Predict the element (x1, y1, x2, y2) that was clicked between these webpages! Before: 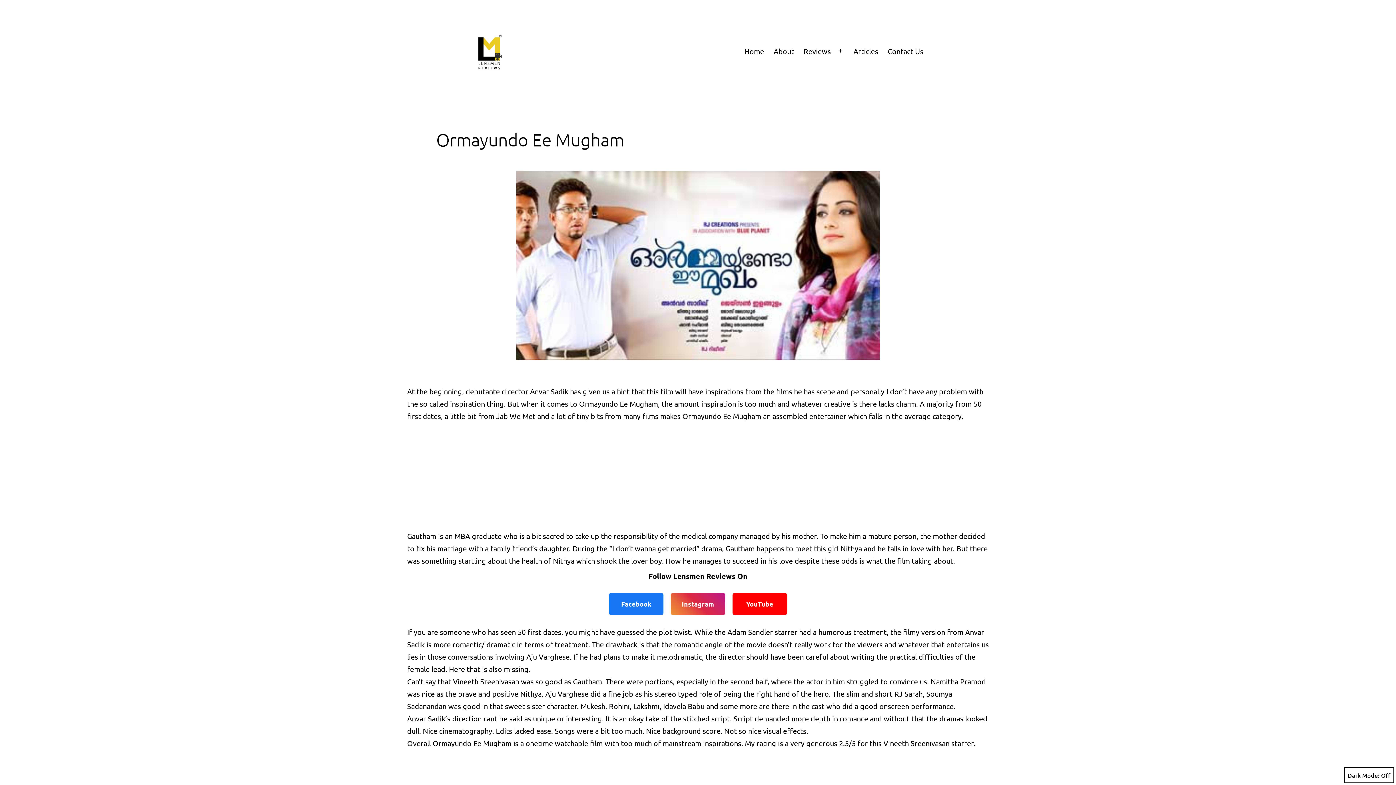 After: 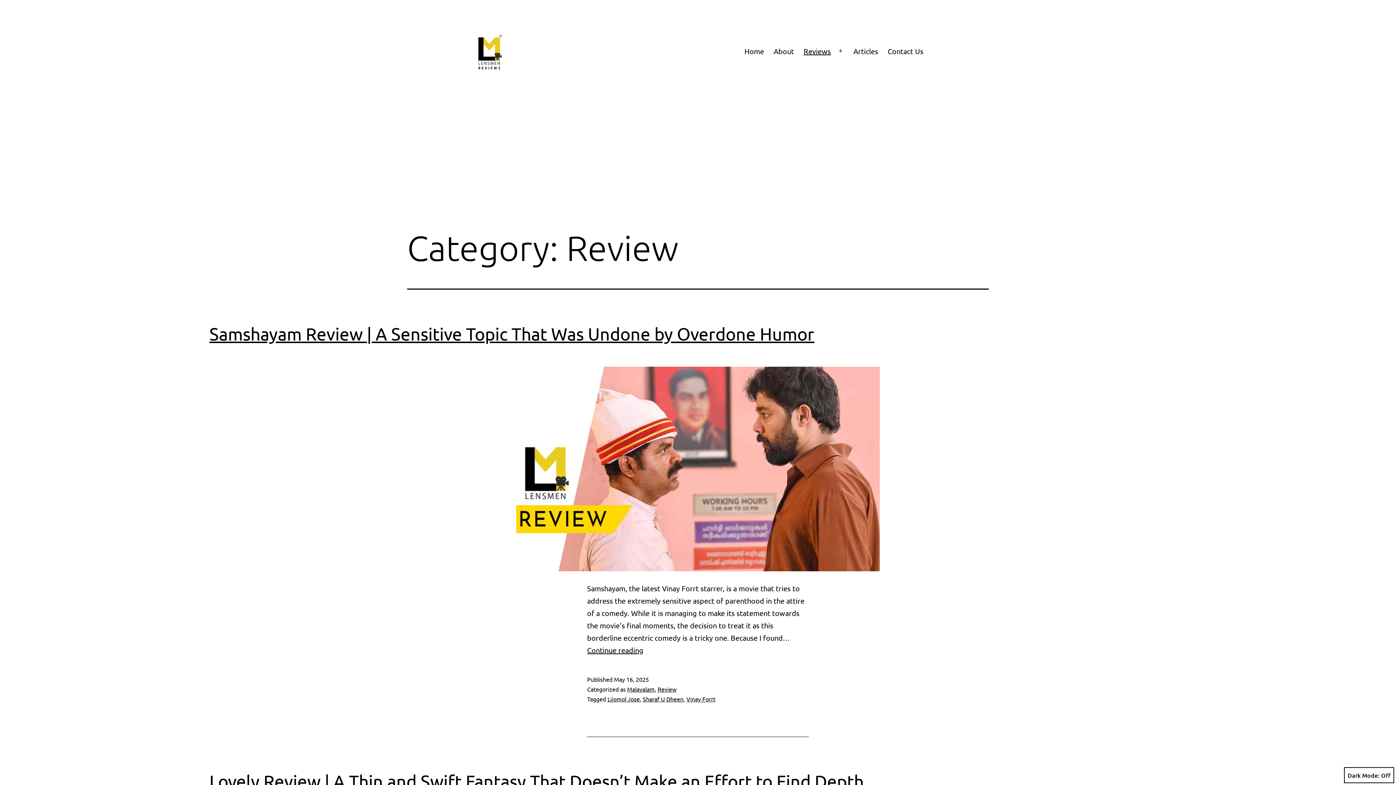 Action: bbox: (799, 41, 835, 60) label: Reviews